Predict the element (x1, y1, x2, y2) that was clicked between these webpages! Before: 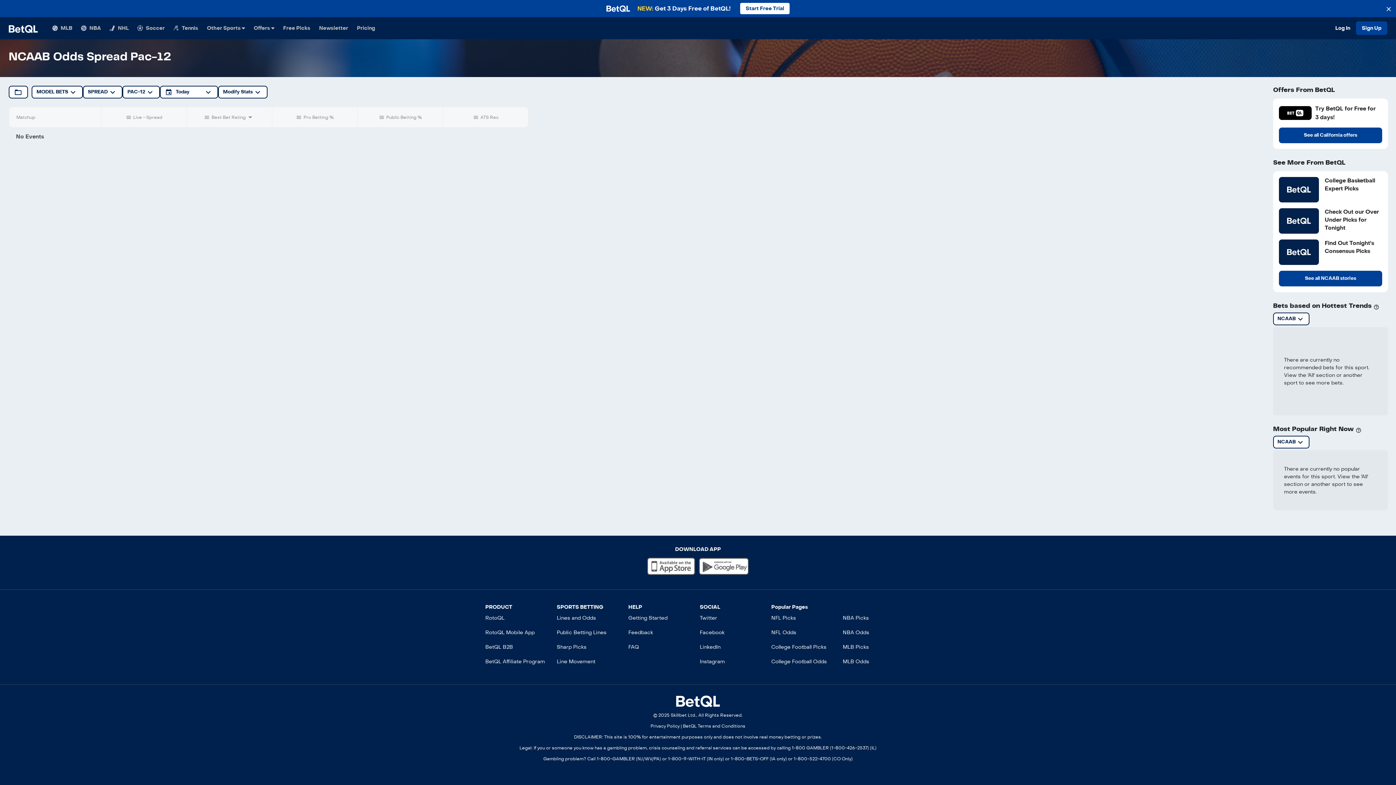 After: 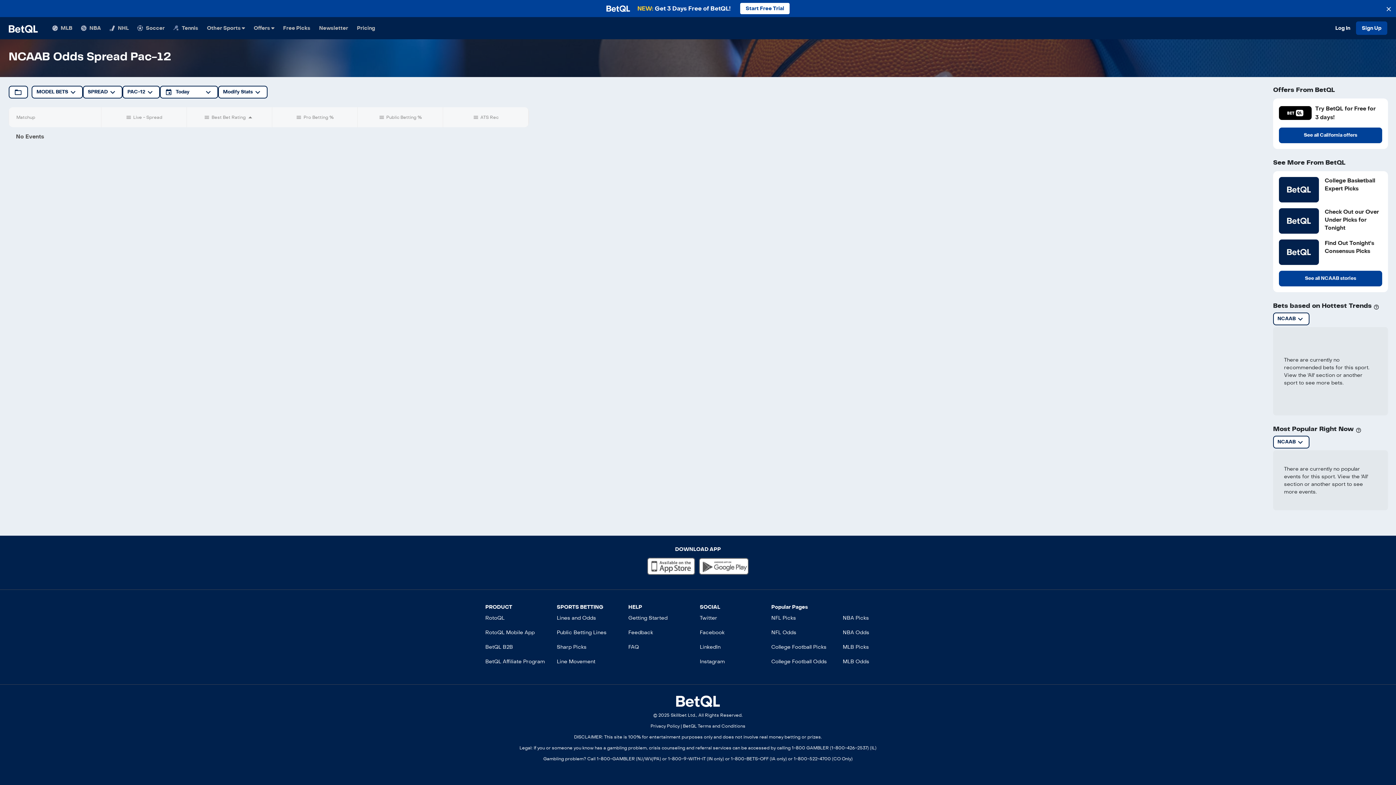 Action: bbox: (186, 107, 272, 127) label: Best Bet Rating